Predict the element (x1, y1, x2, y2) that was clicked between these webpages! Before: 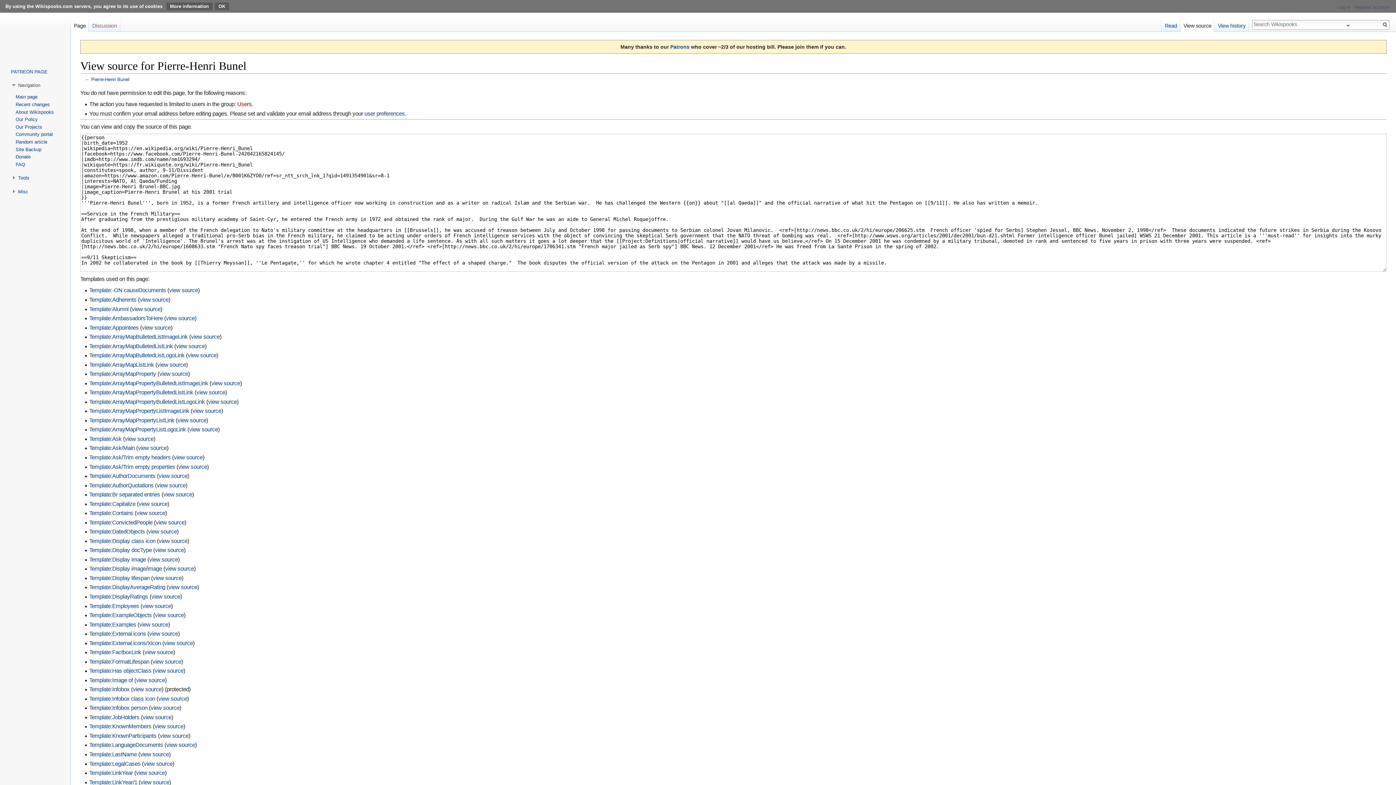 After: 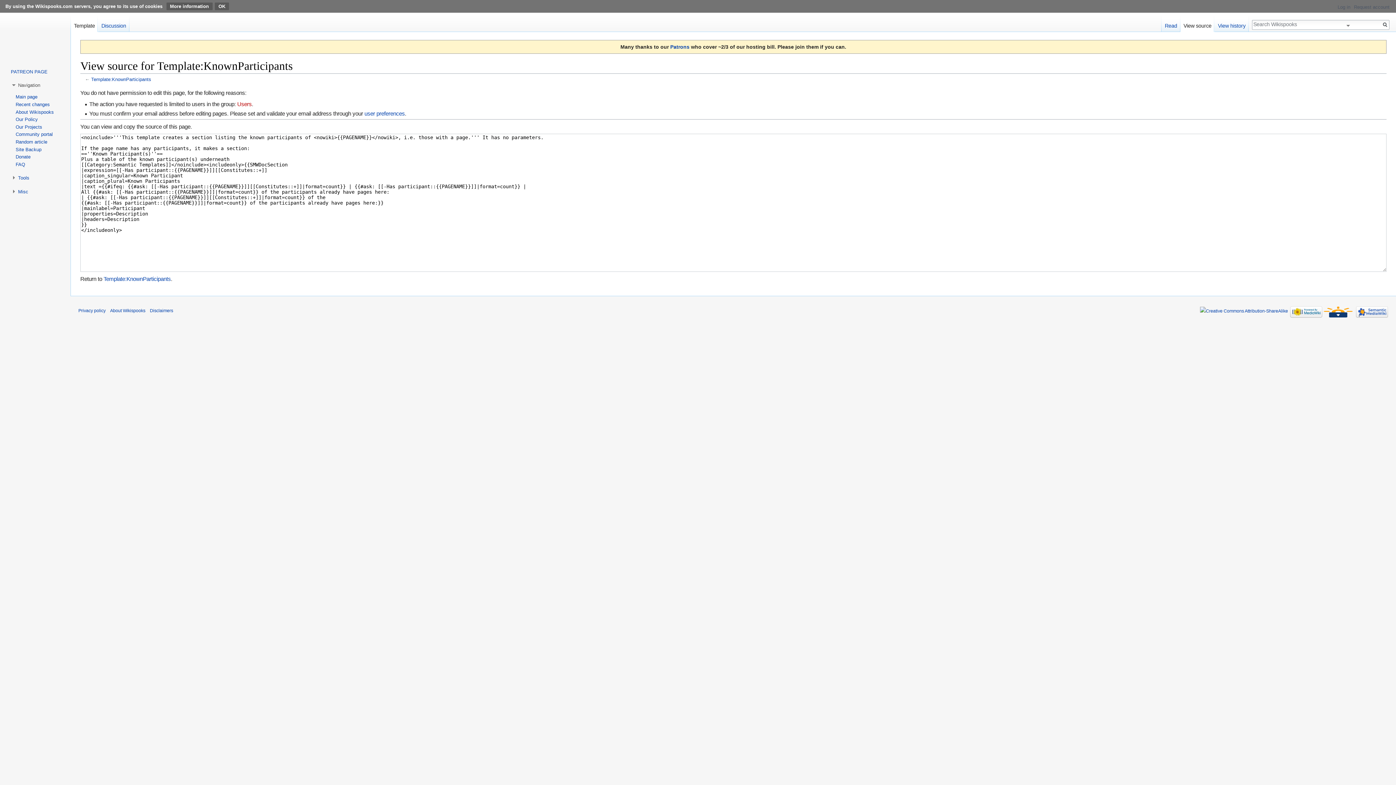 Action: label: view source bbox: (159, 733, 188, 739)